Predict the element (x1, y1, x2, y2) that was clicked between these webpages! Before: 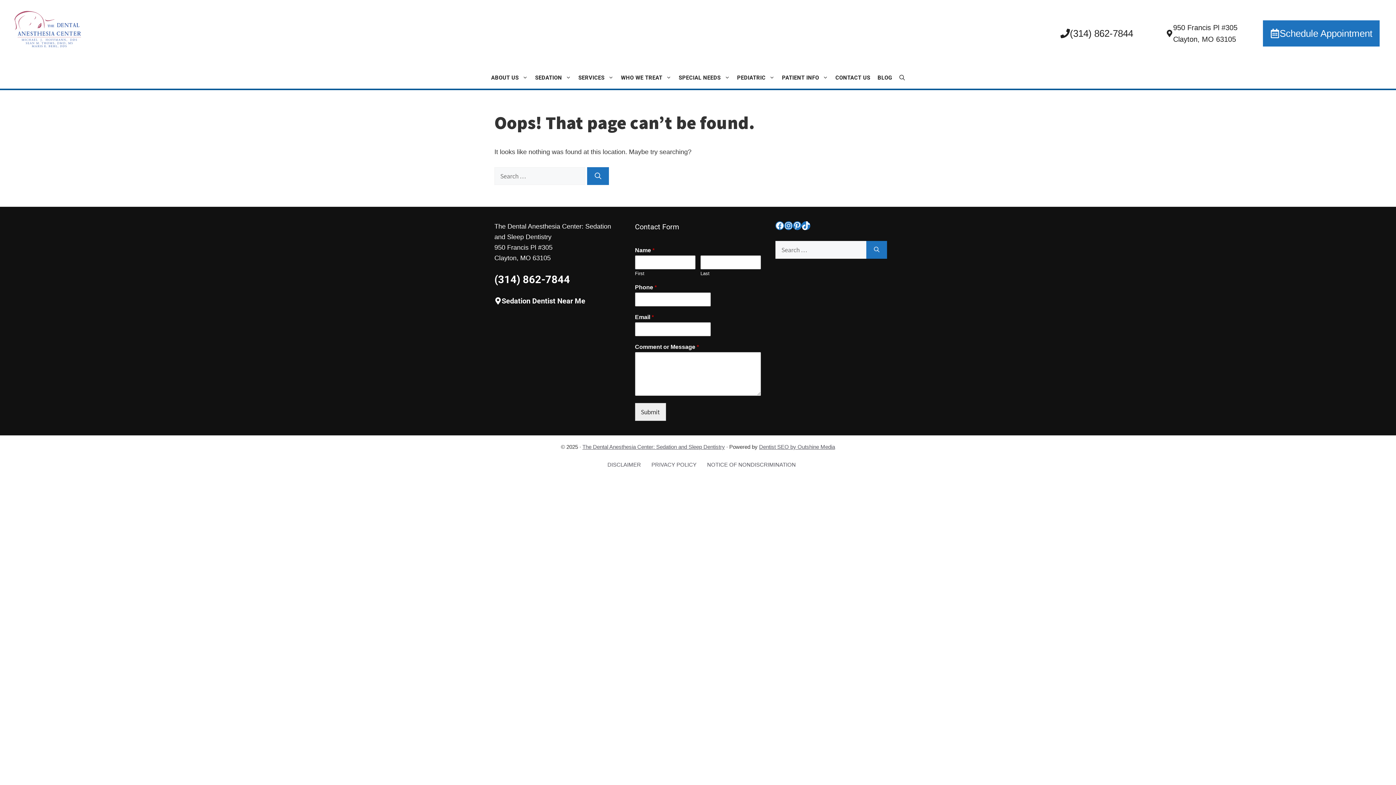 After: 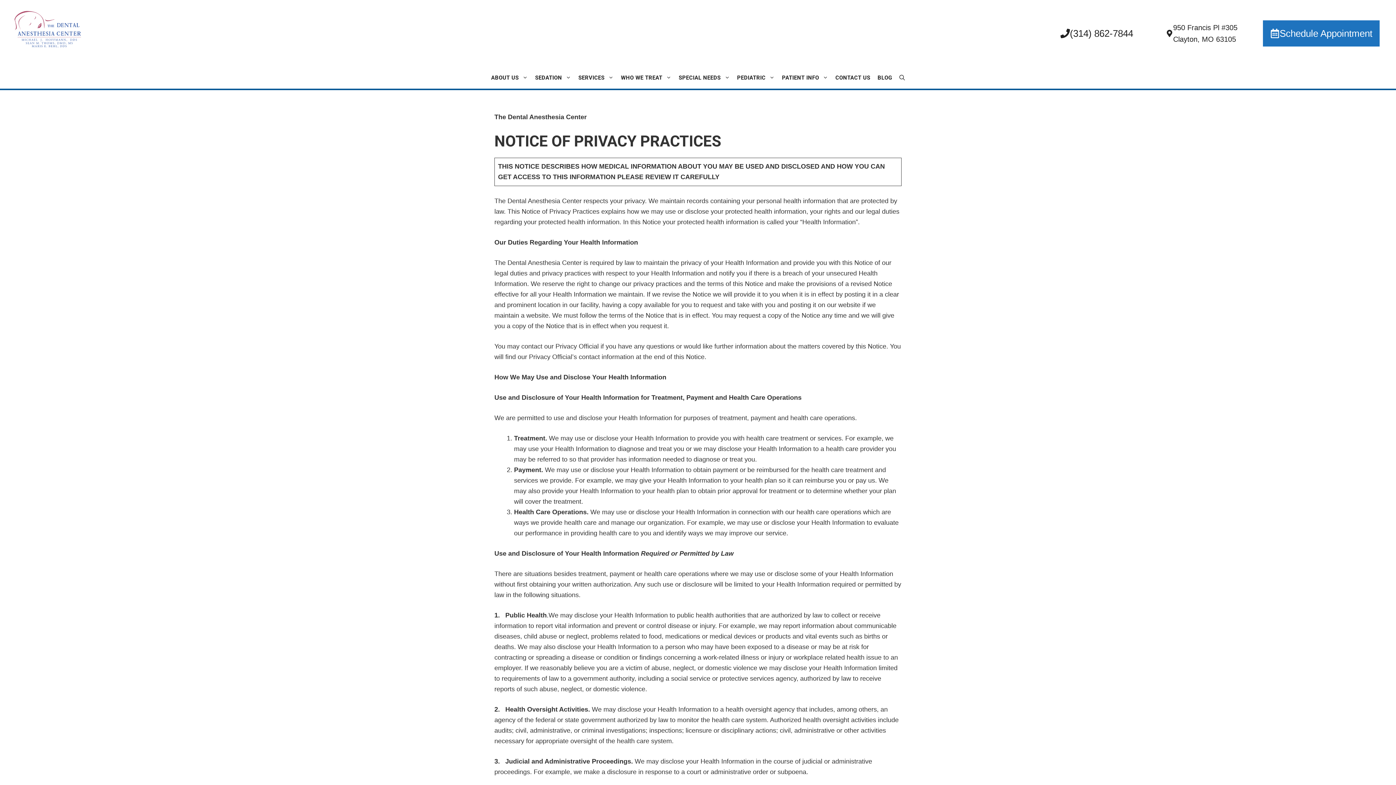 Action: label: PRIVACY POLICY bbox: (651, 461, 696, 468)